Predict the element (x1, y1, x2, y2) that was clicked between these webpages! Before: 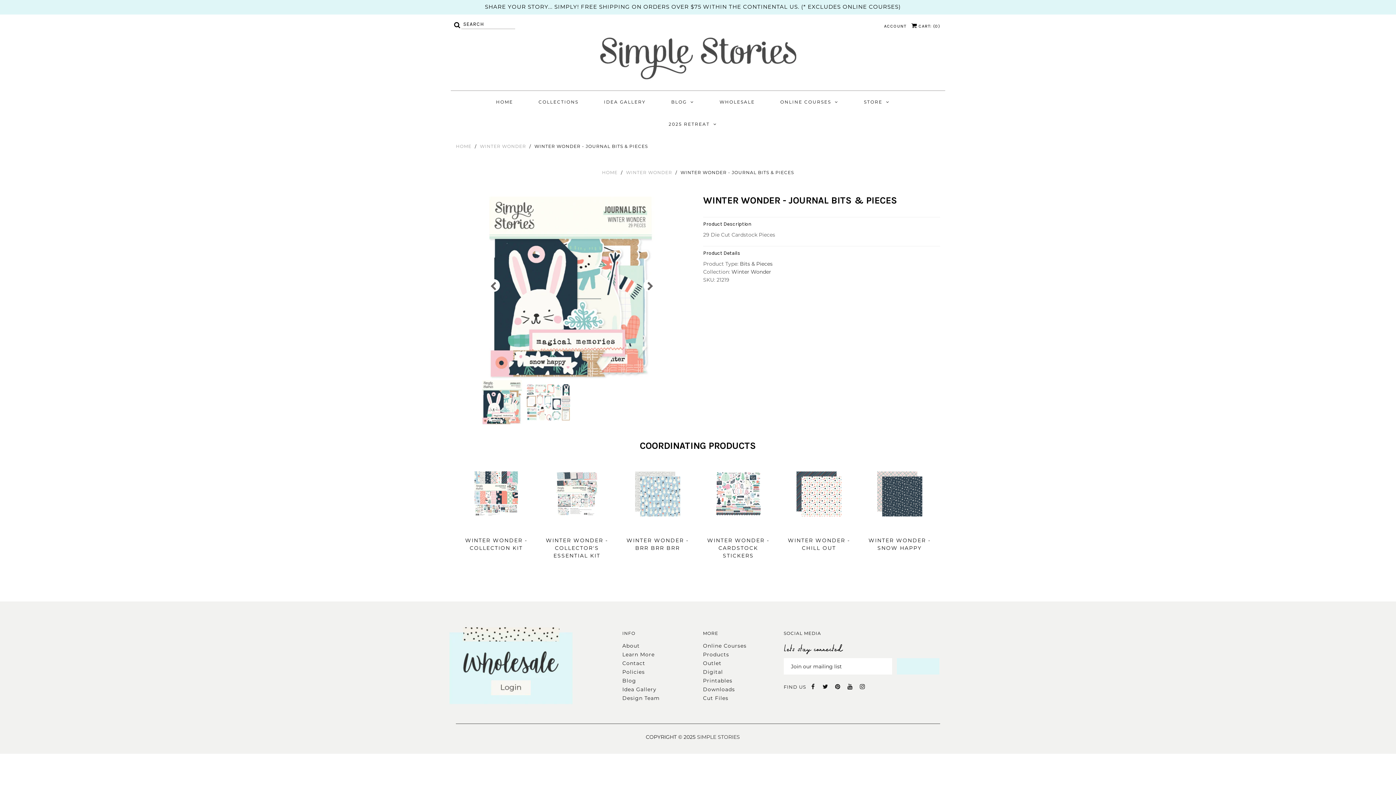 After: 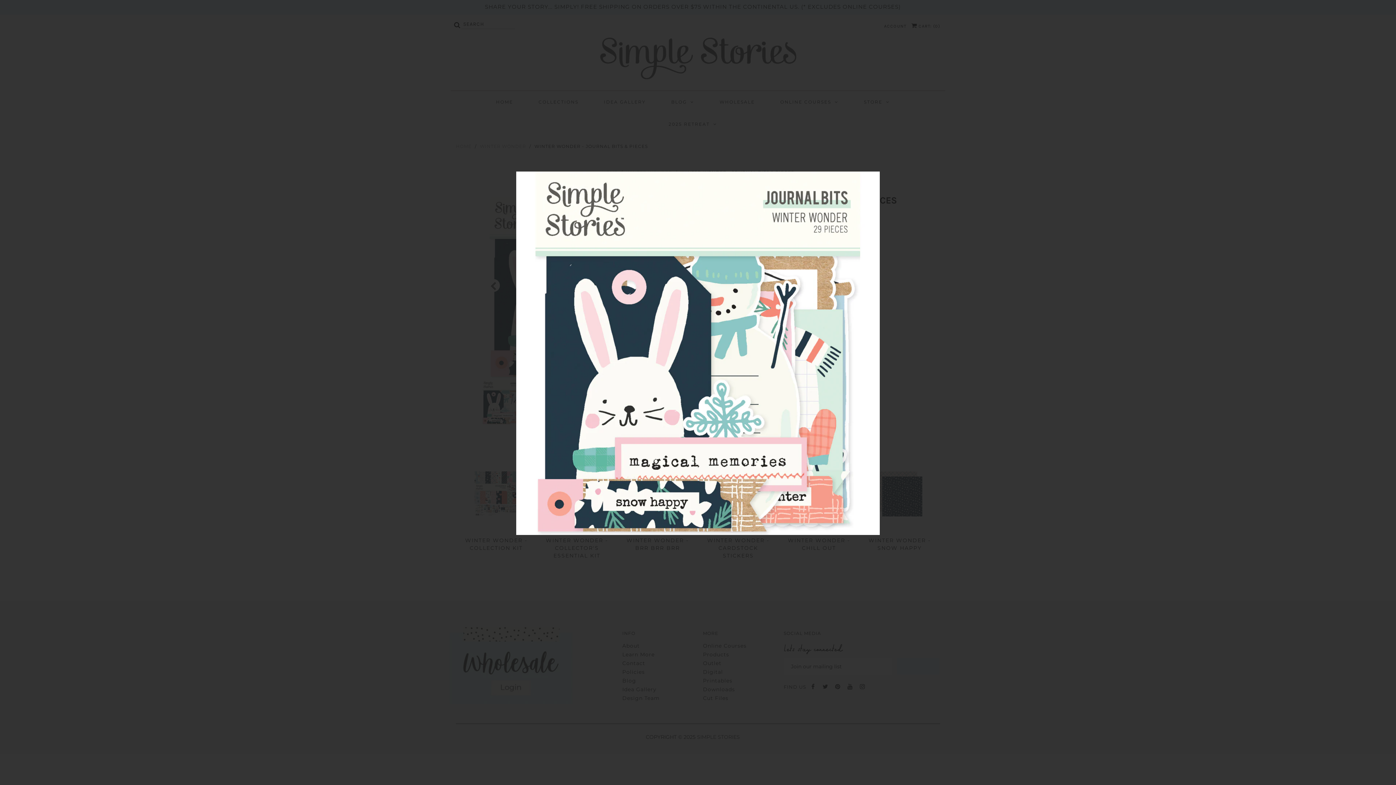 Action: bbox: (480, 196, 661, 378)